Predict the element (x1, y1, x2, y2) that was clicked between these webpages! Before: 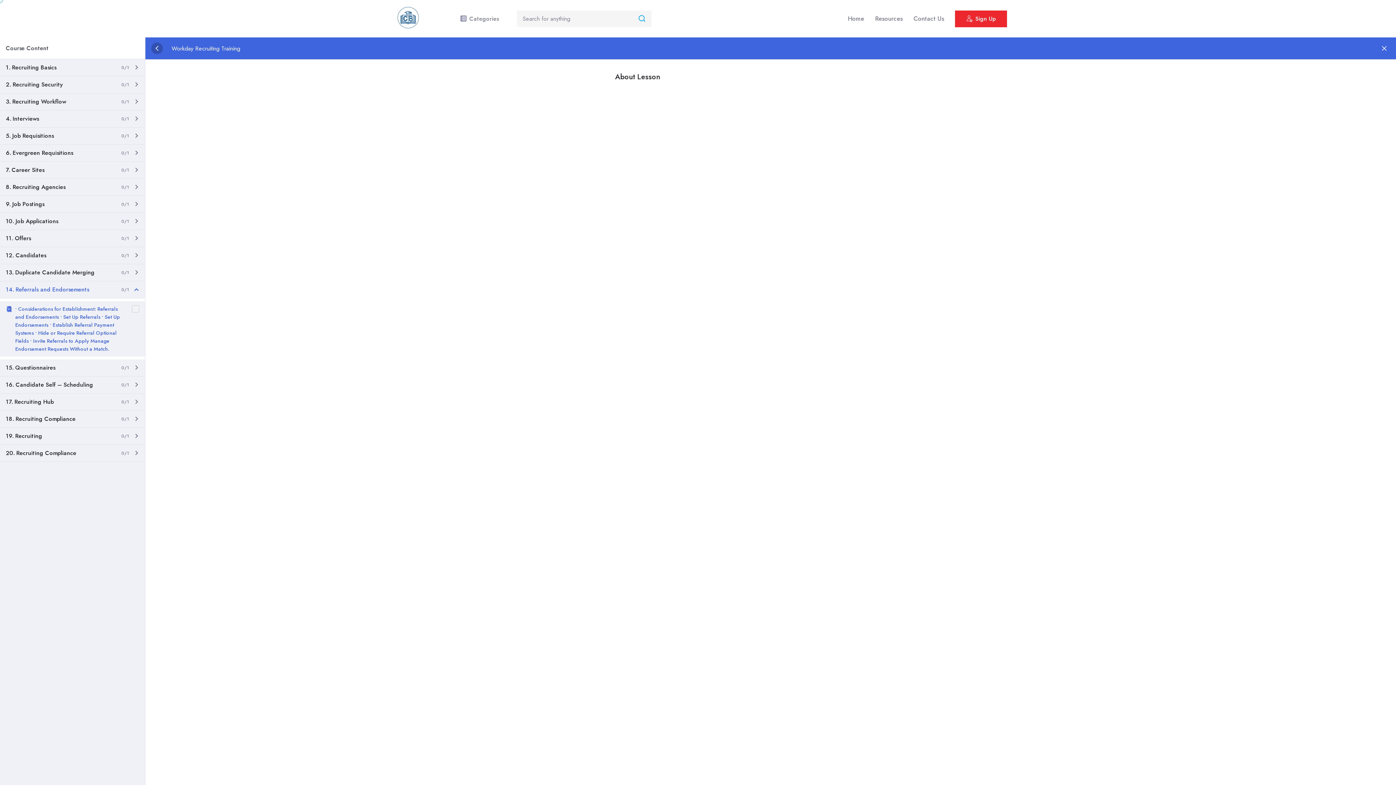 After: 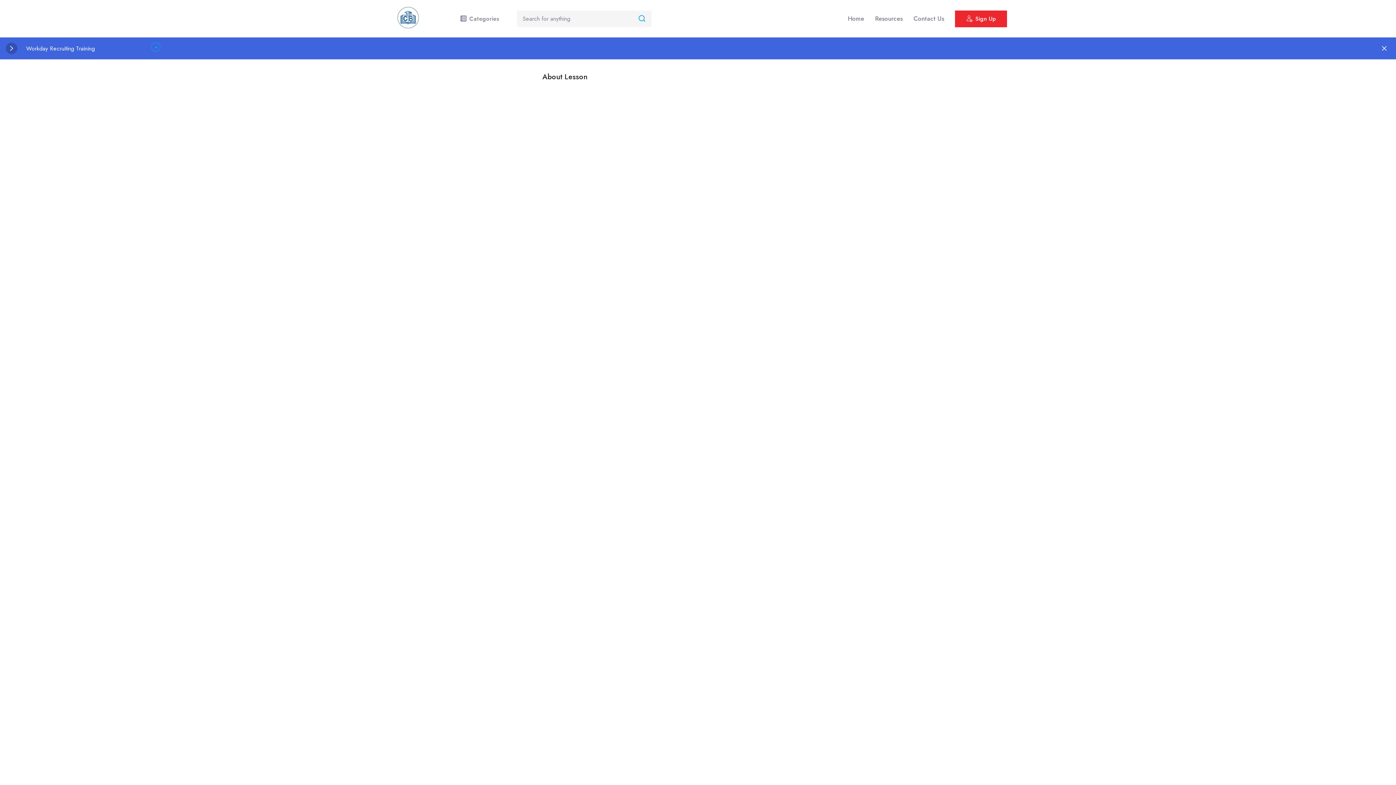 Action: bbox: (151, 42, 162, 54)